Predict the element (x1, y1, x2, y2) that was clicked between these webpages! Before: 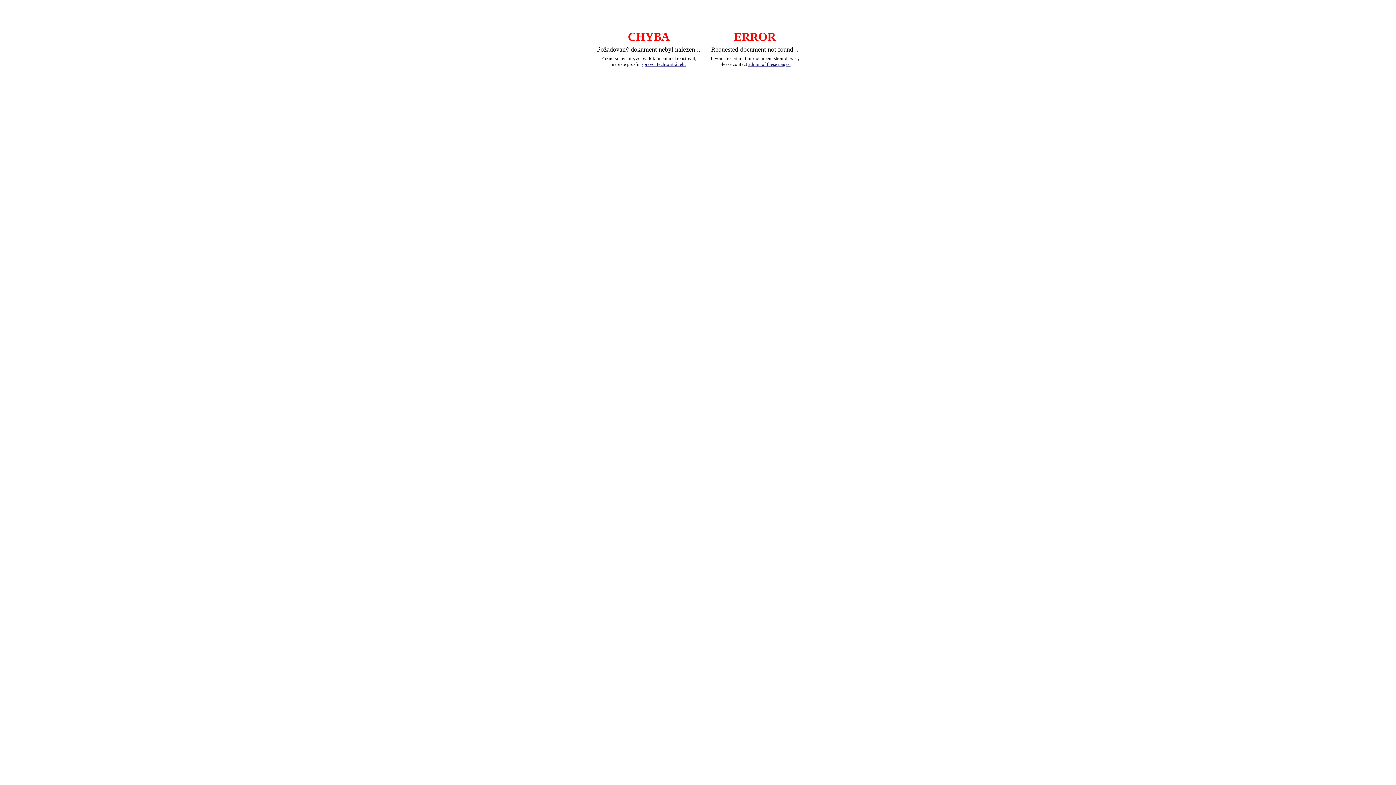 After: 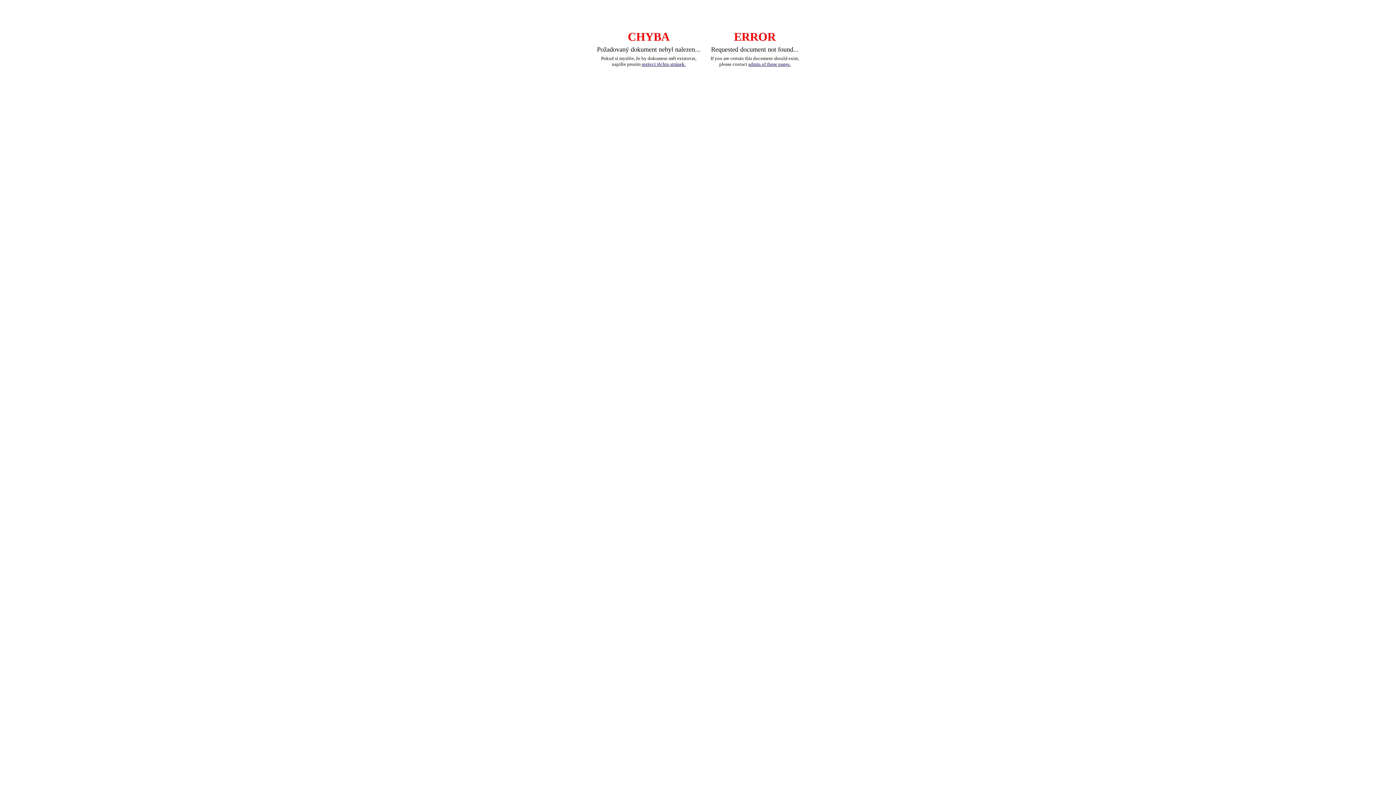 Action: bbox: (641, 61, 685, 66) label: správci těchto stránek.